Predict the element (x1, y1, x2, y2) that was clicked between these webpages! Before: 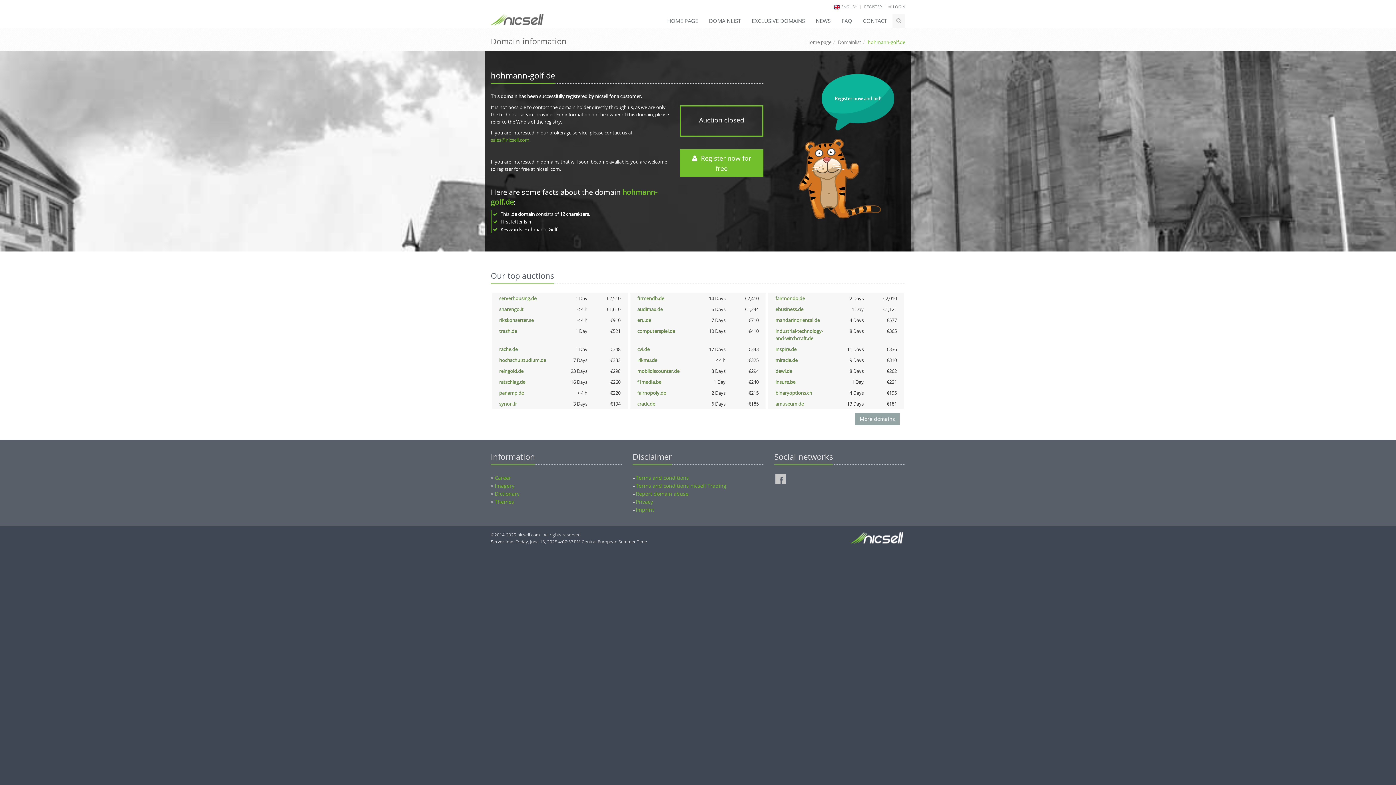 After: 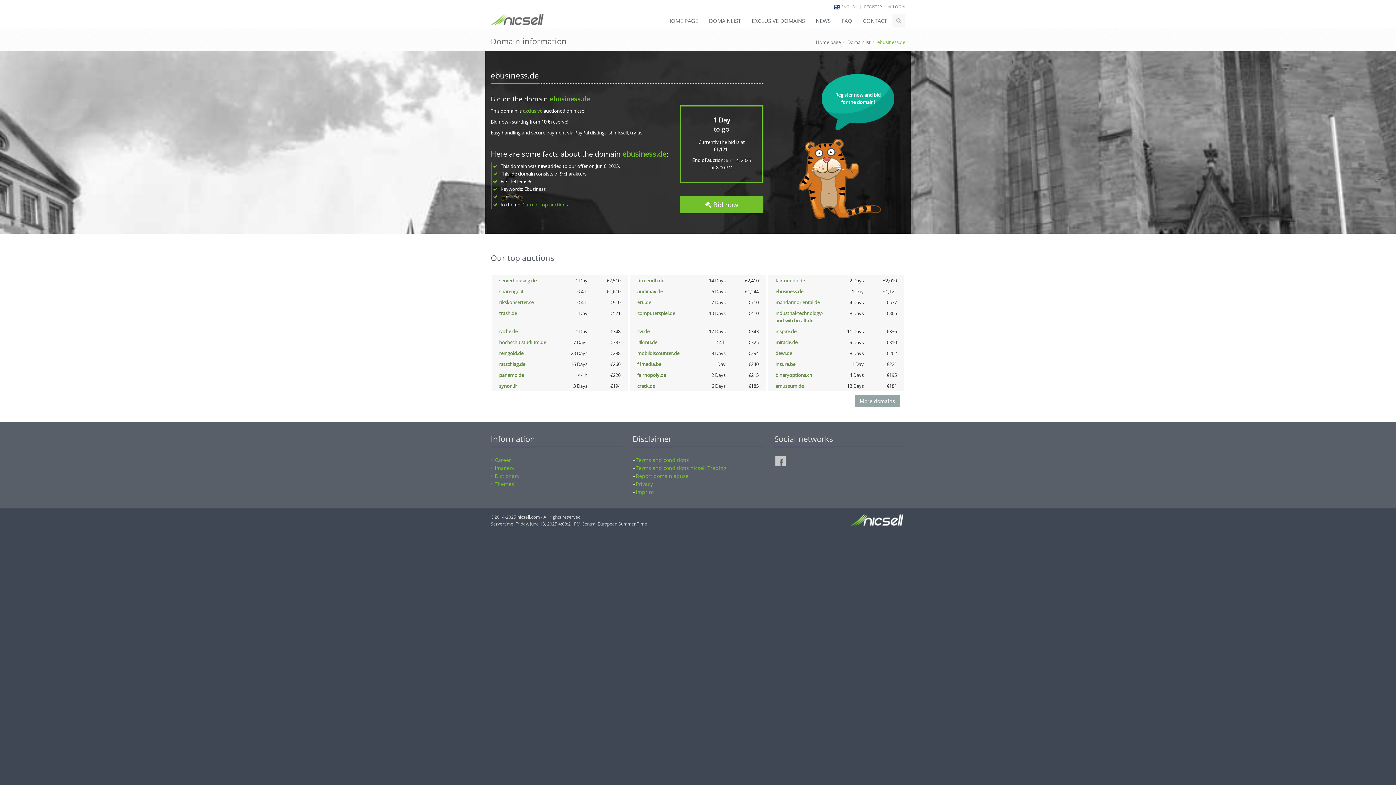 Action: label: ebusiness.de bbox: (775, 306, 803, 312)